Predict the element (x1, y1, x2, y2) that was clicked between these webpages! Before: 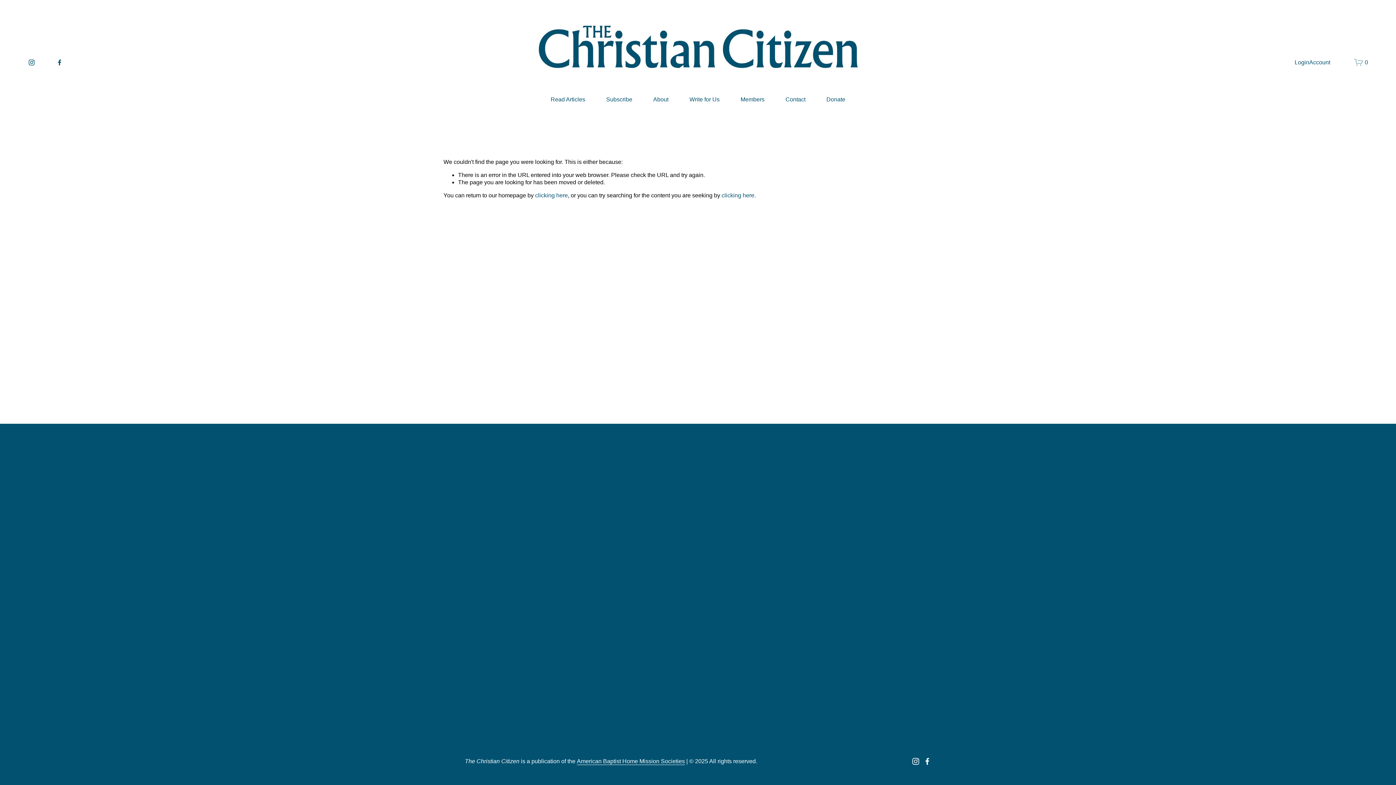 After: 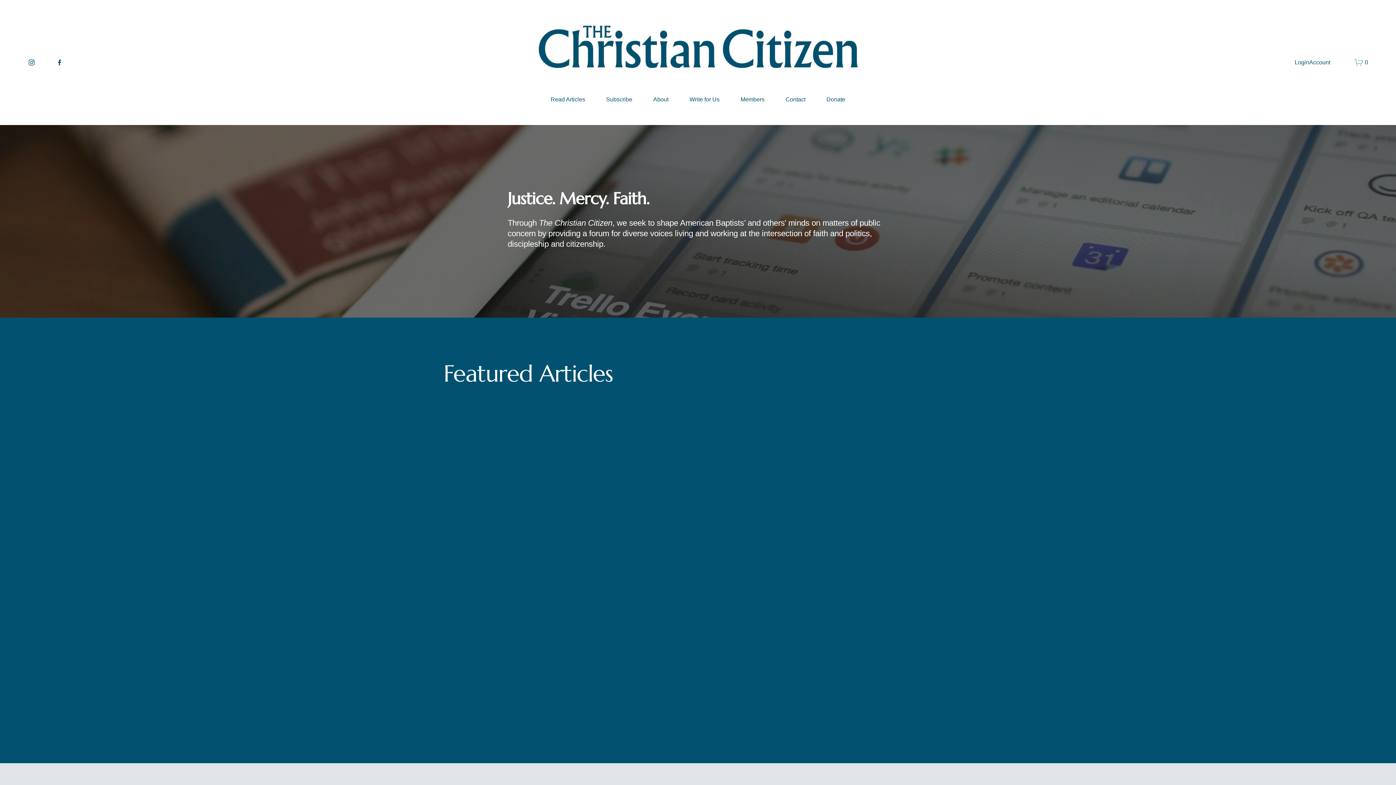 Action: bbox: (535, 20, 861, 71)